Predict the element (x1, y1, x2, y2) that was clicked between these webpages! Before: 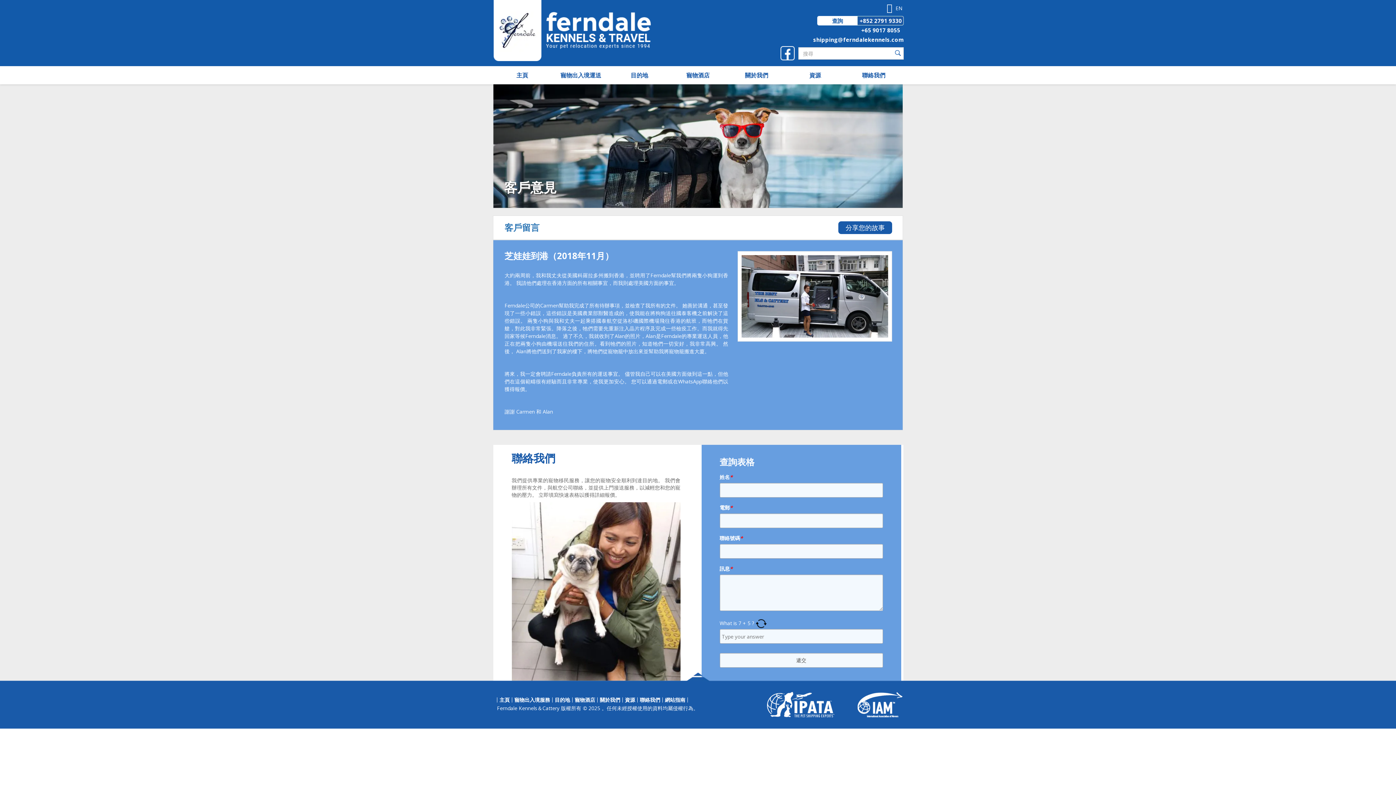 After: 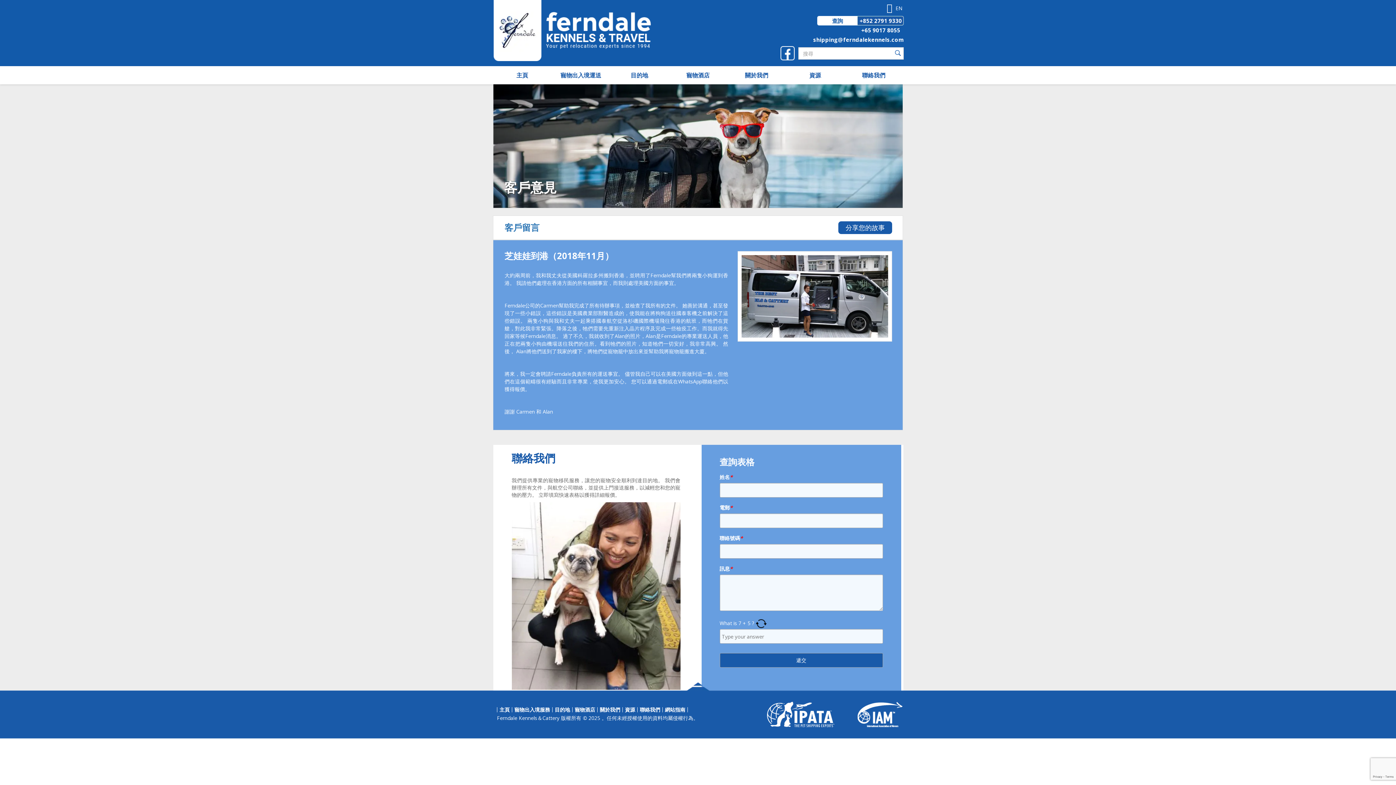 Action: bbox: (861, 26, 900, 33) label: +65 9017 8055